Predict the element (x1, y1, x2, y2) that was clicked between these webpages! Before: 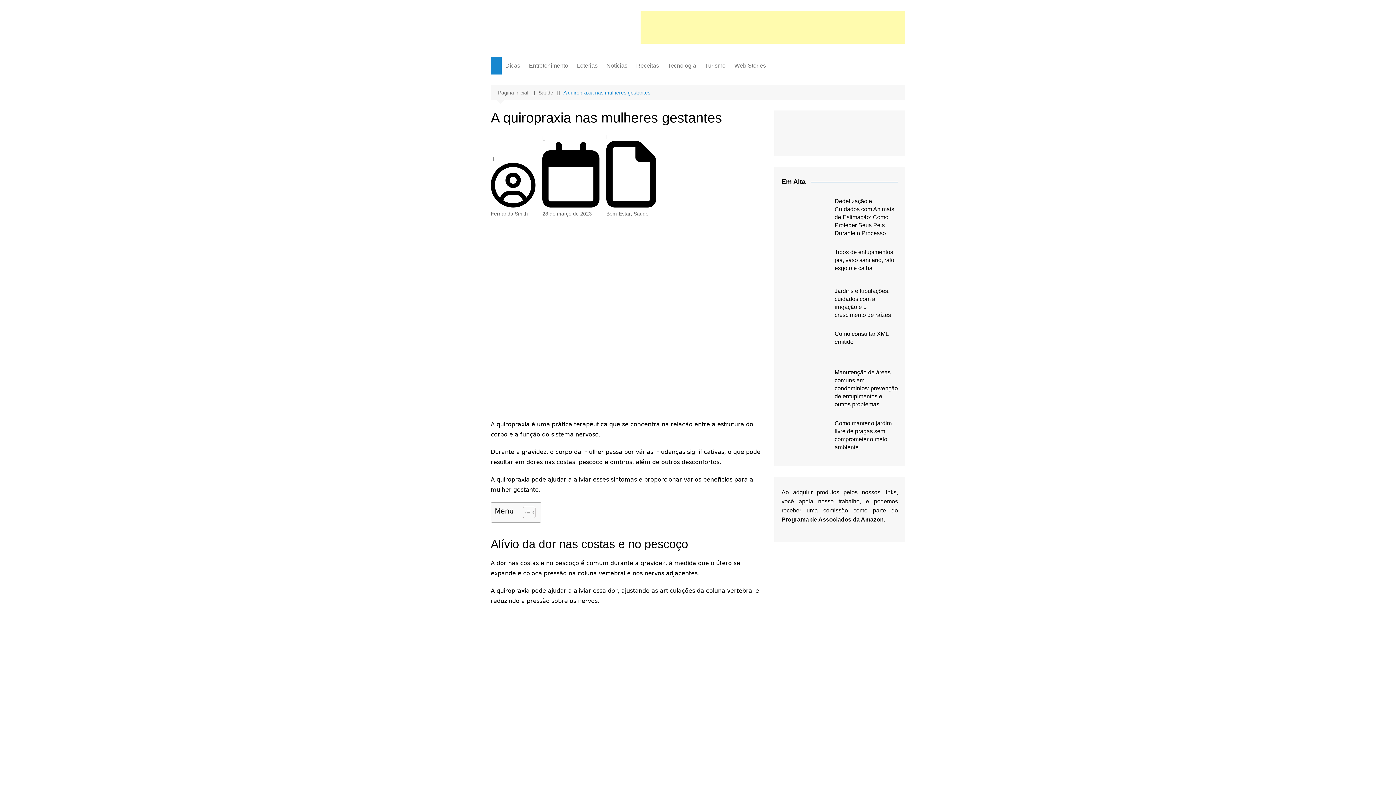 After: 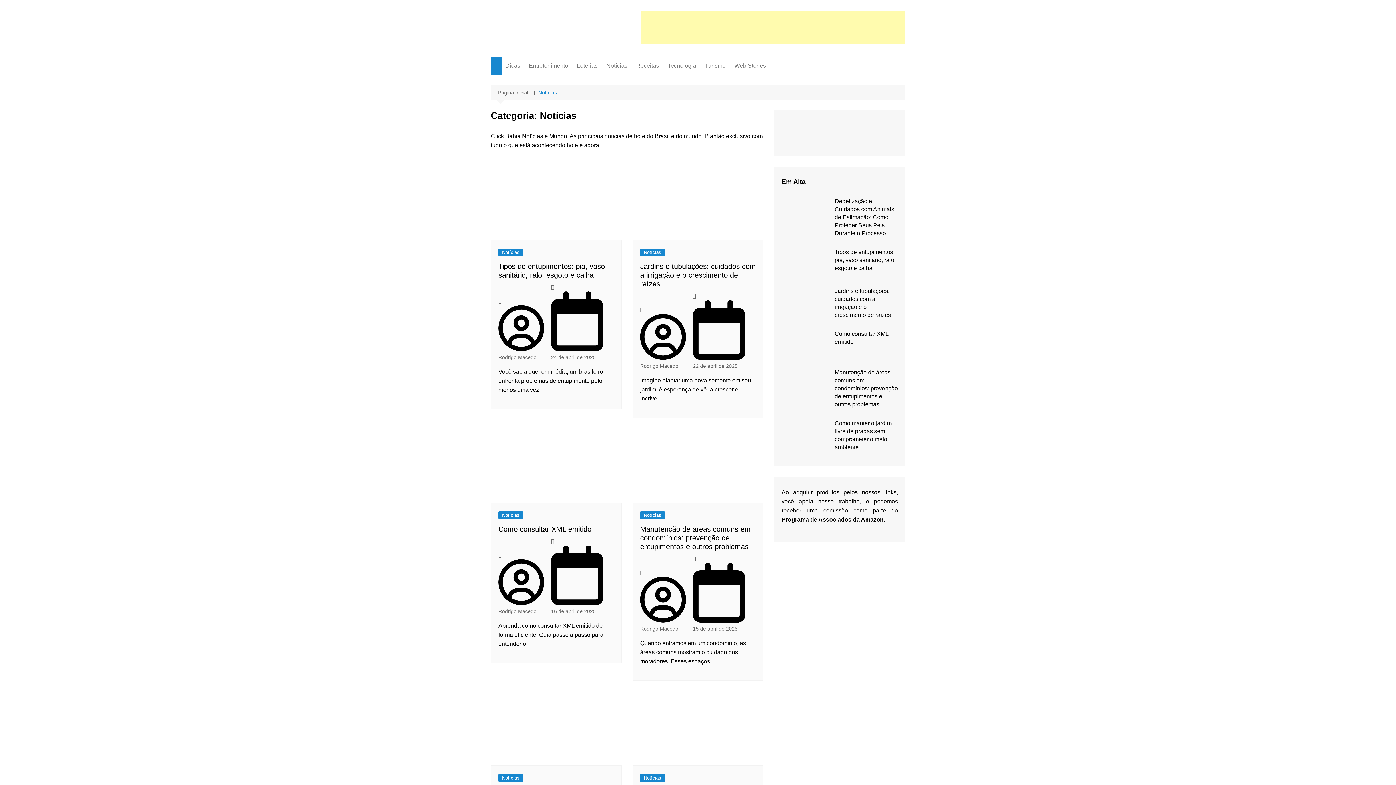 Action: bbox: (602, 57, 631, 74) label: Notícias